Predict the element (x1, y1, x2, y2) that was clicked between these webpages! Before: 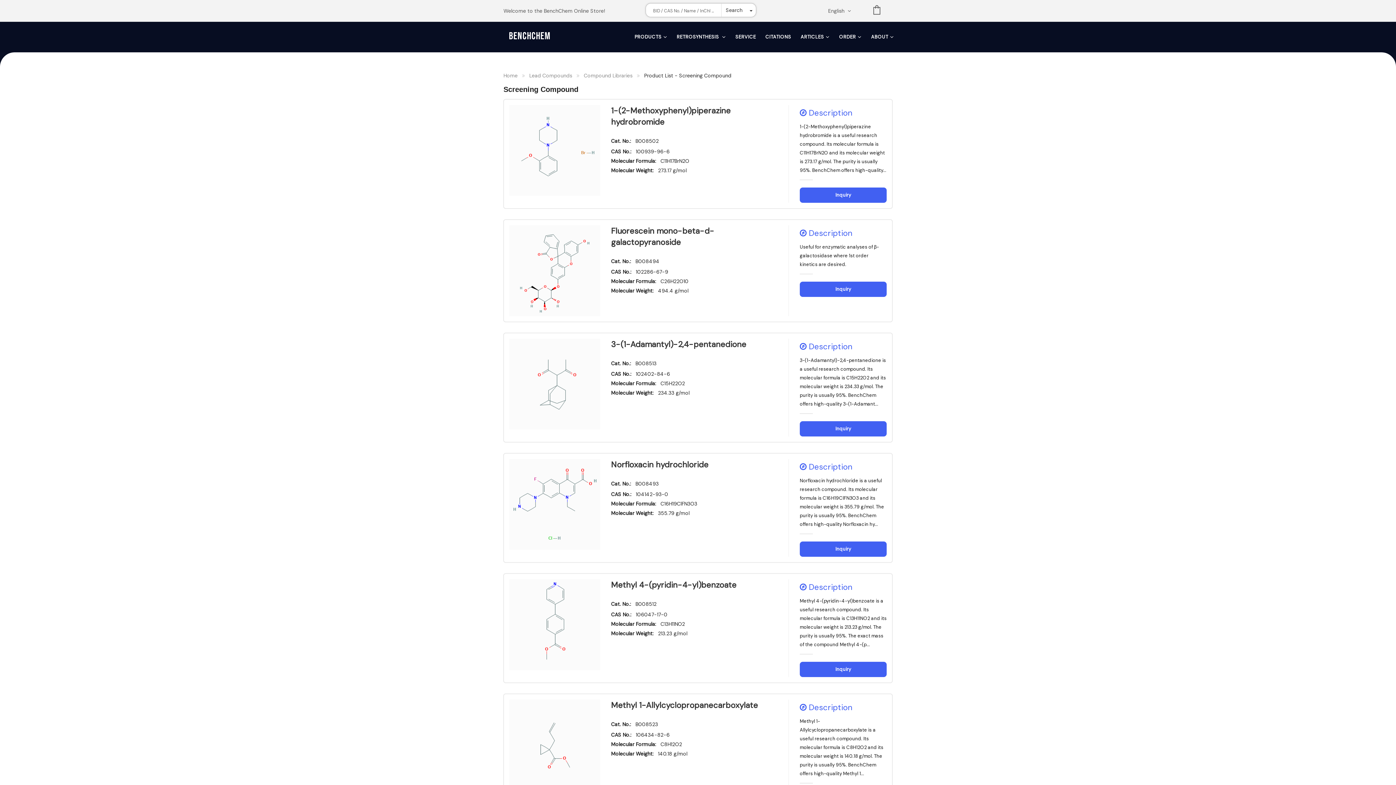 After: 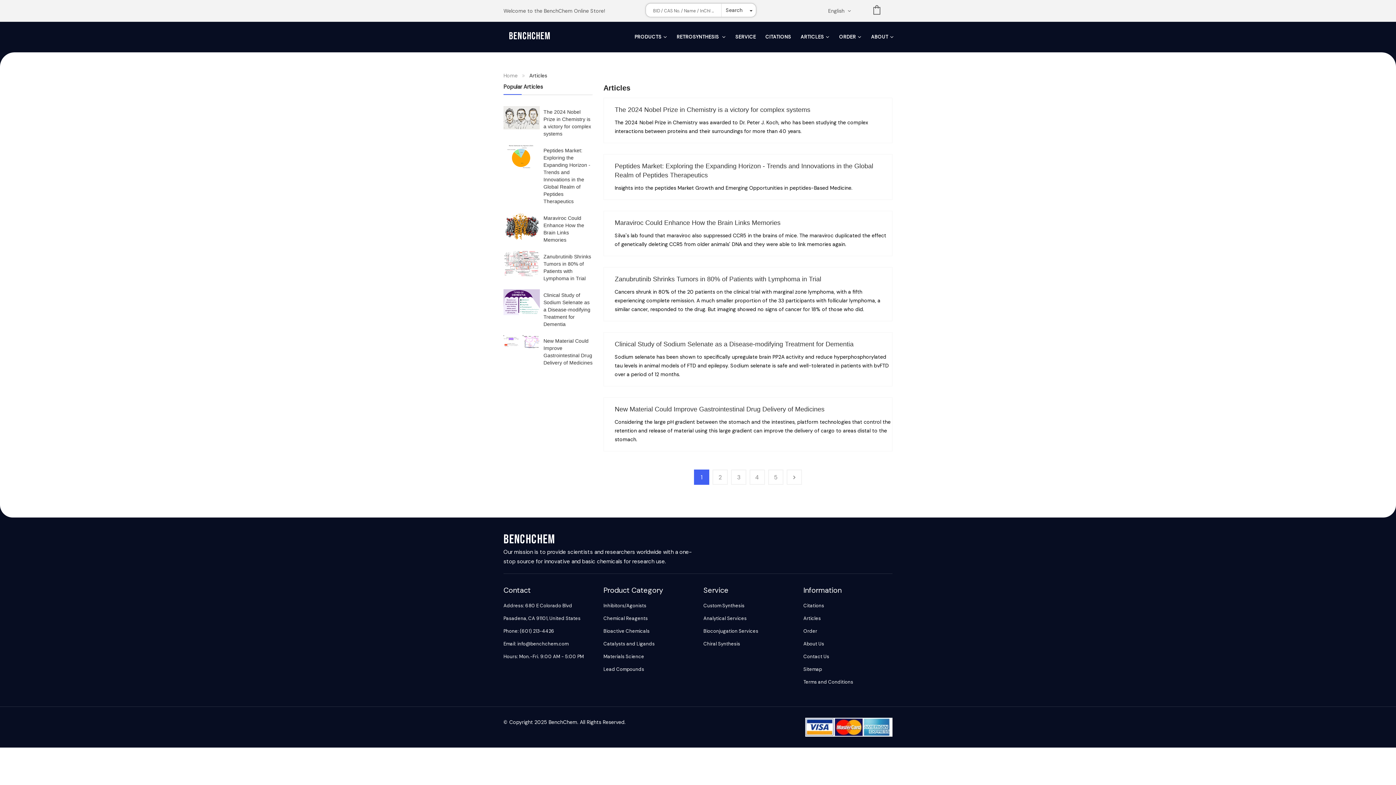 Action: bbox: (796, 21, 833, 52) label: ARTICLES